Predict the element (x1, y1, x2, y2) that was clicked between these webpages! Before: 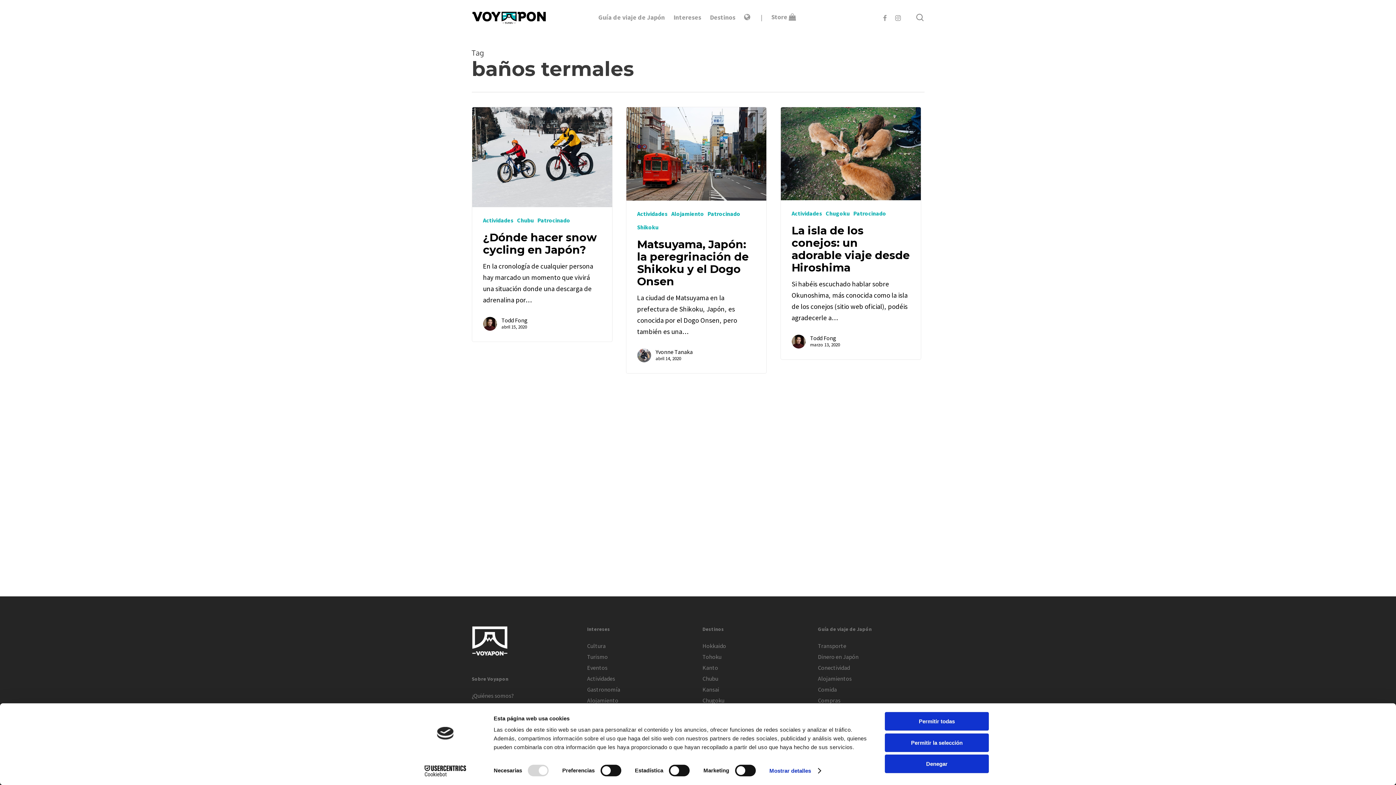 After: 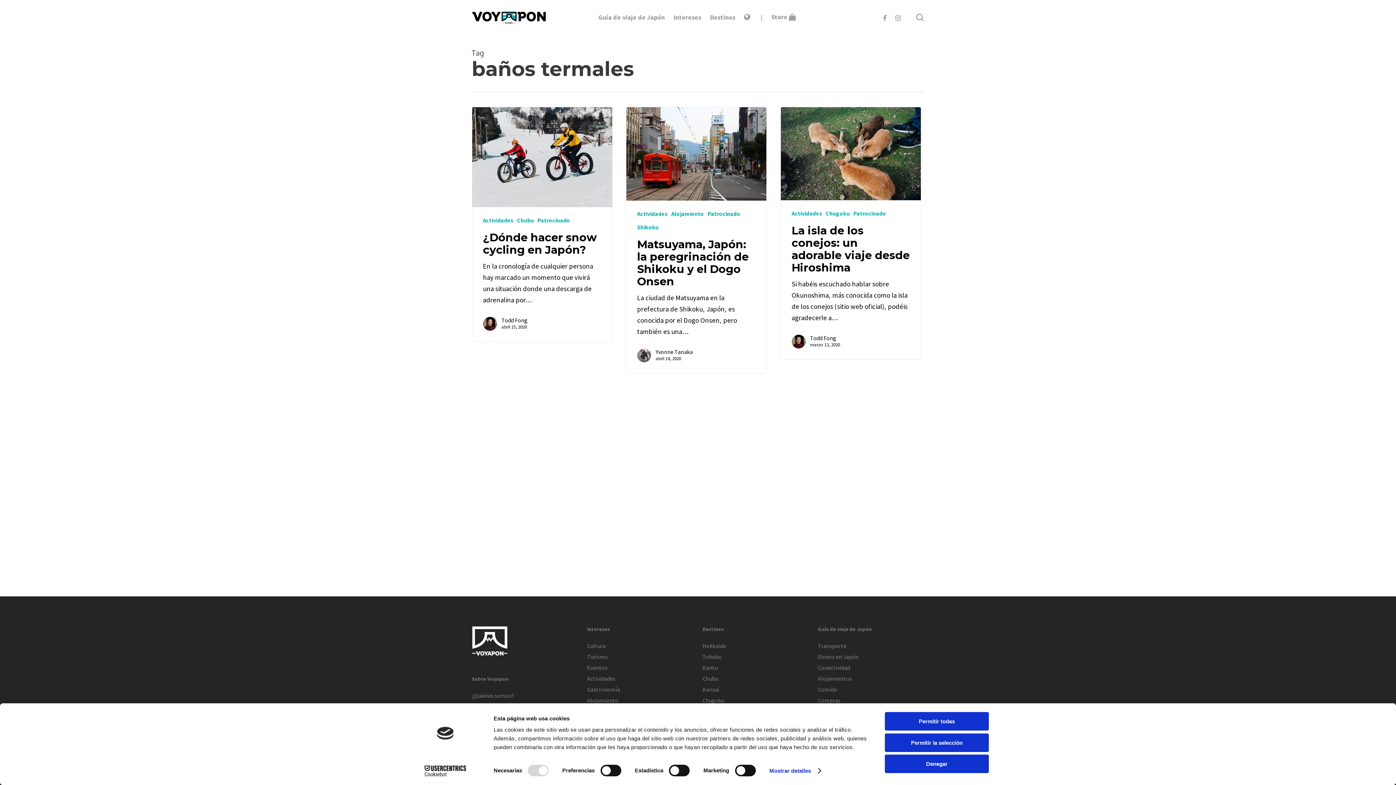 Action: bbox: (413, 765, 477, 776) label: Cookiebot - opens in a new window